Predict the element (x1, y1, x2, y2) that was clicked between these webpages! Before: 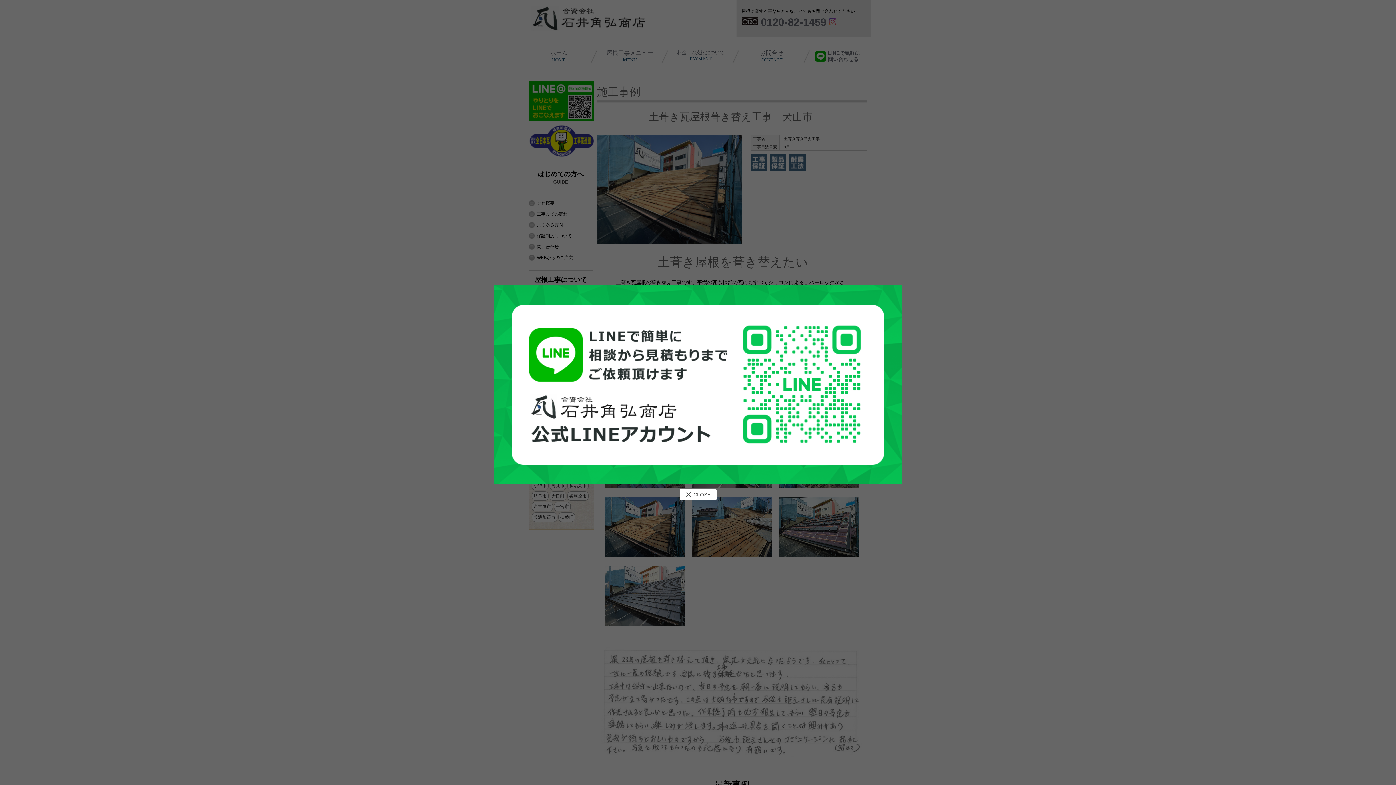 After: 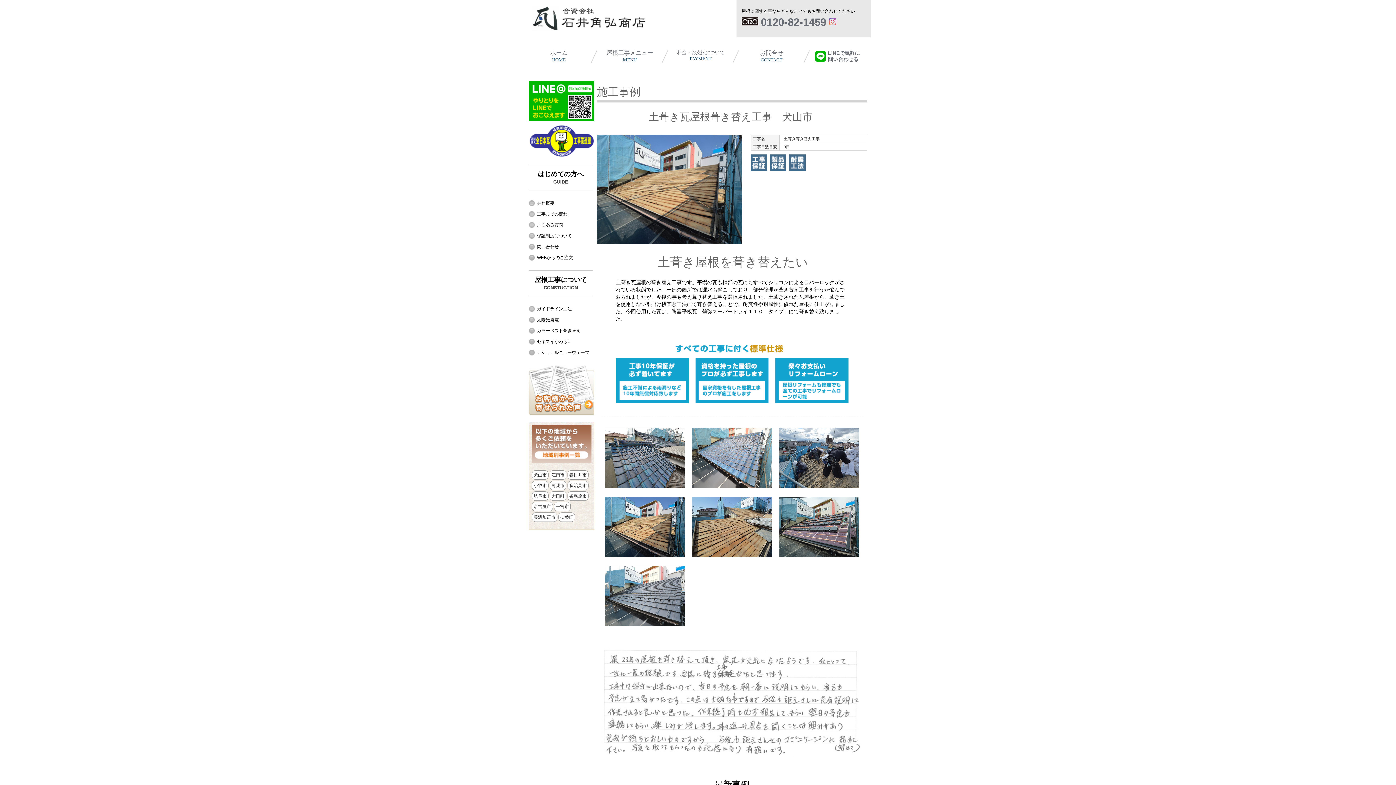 Action: label: CLOSE bbox: (679, 489, 716, 500)